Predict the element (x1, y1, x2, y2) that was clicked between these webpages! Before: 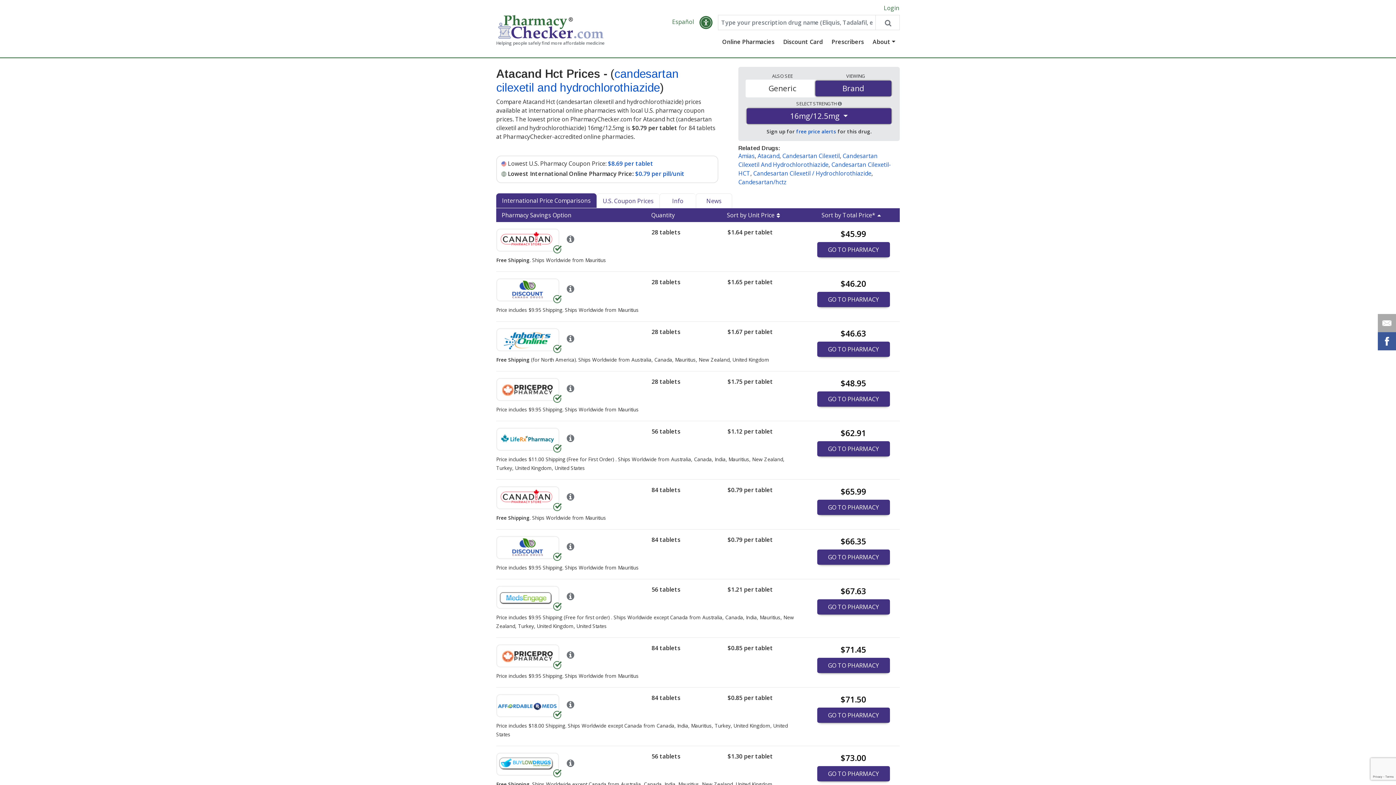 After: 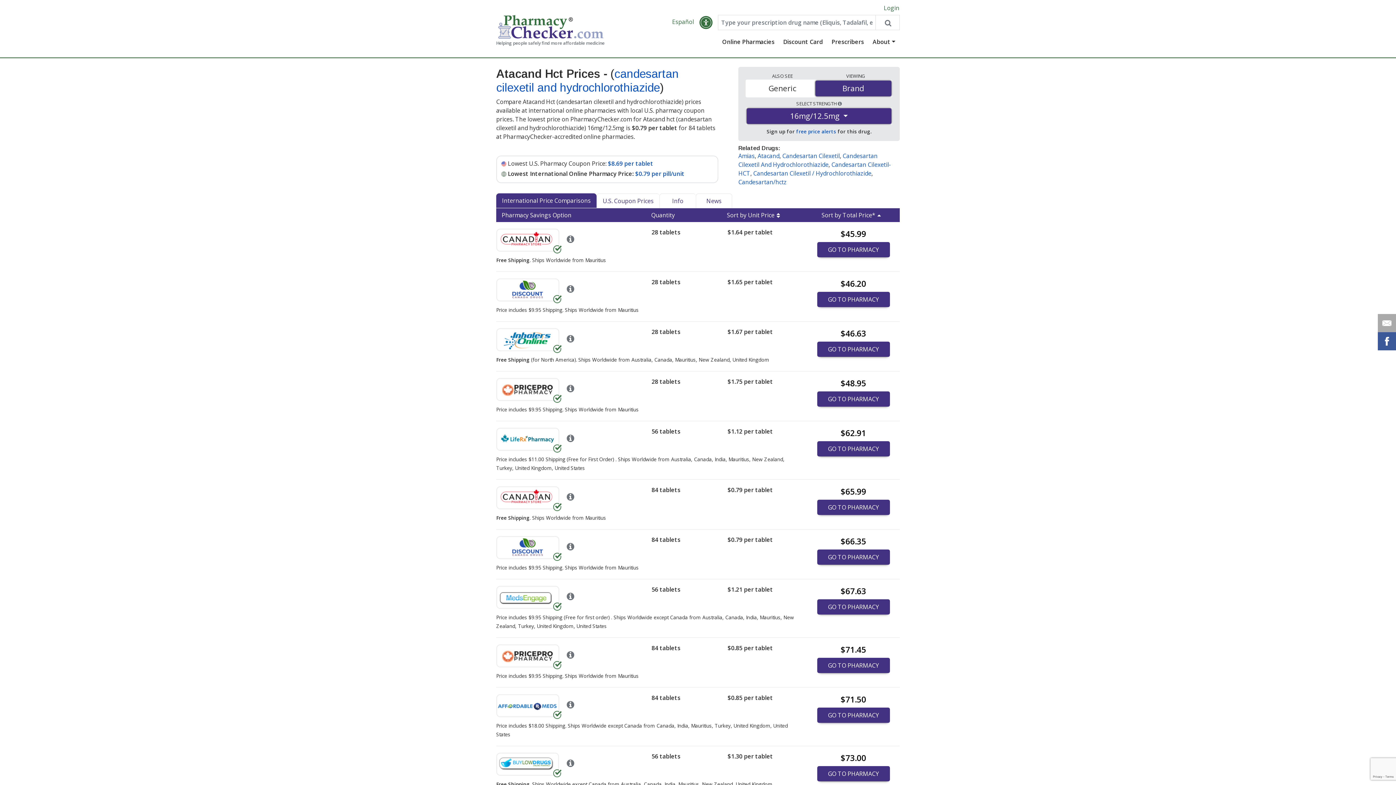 Action: bbox: (807, 228, 900, 257) label: $45.99

GO TO PHARMACY